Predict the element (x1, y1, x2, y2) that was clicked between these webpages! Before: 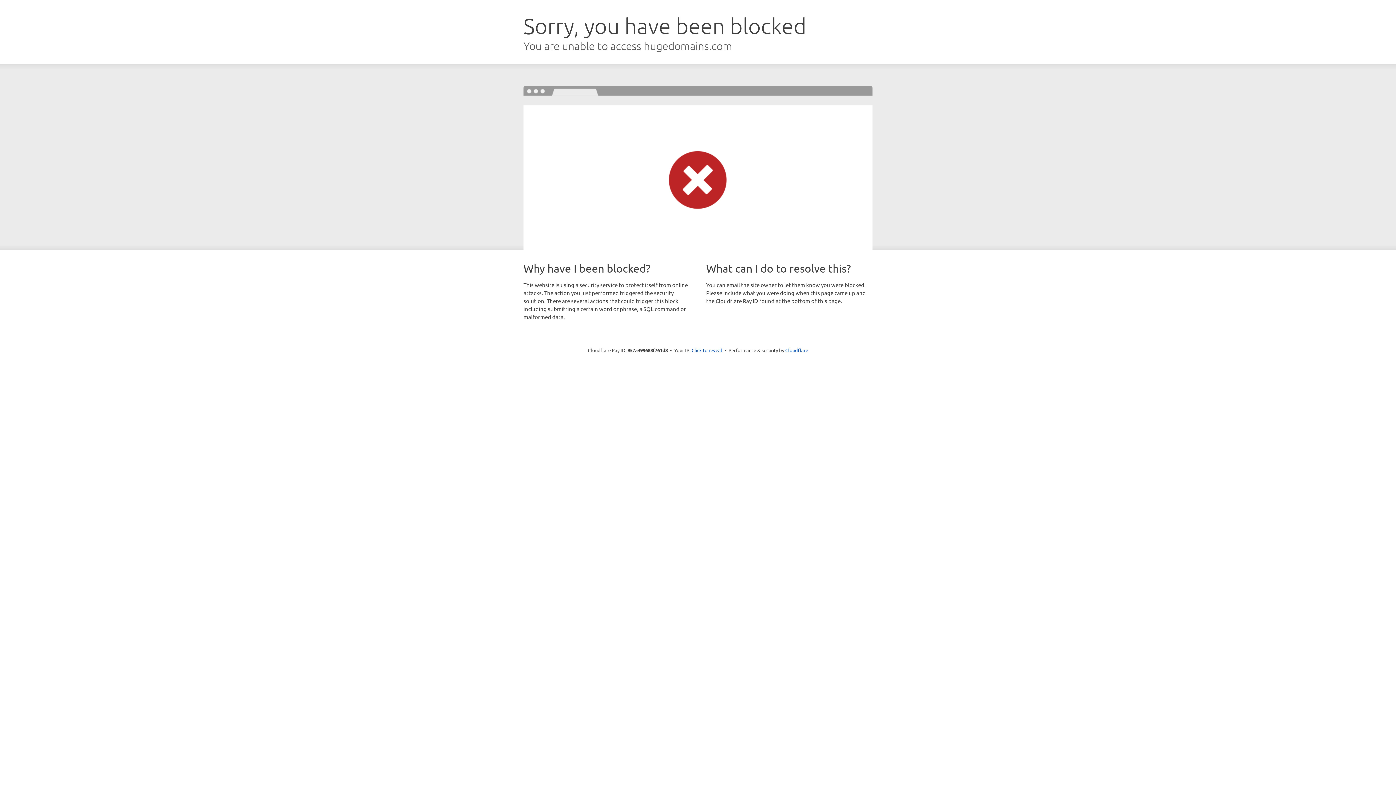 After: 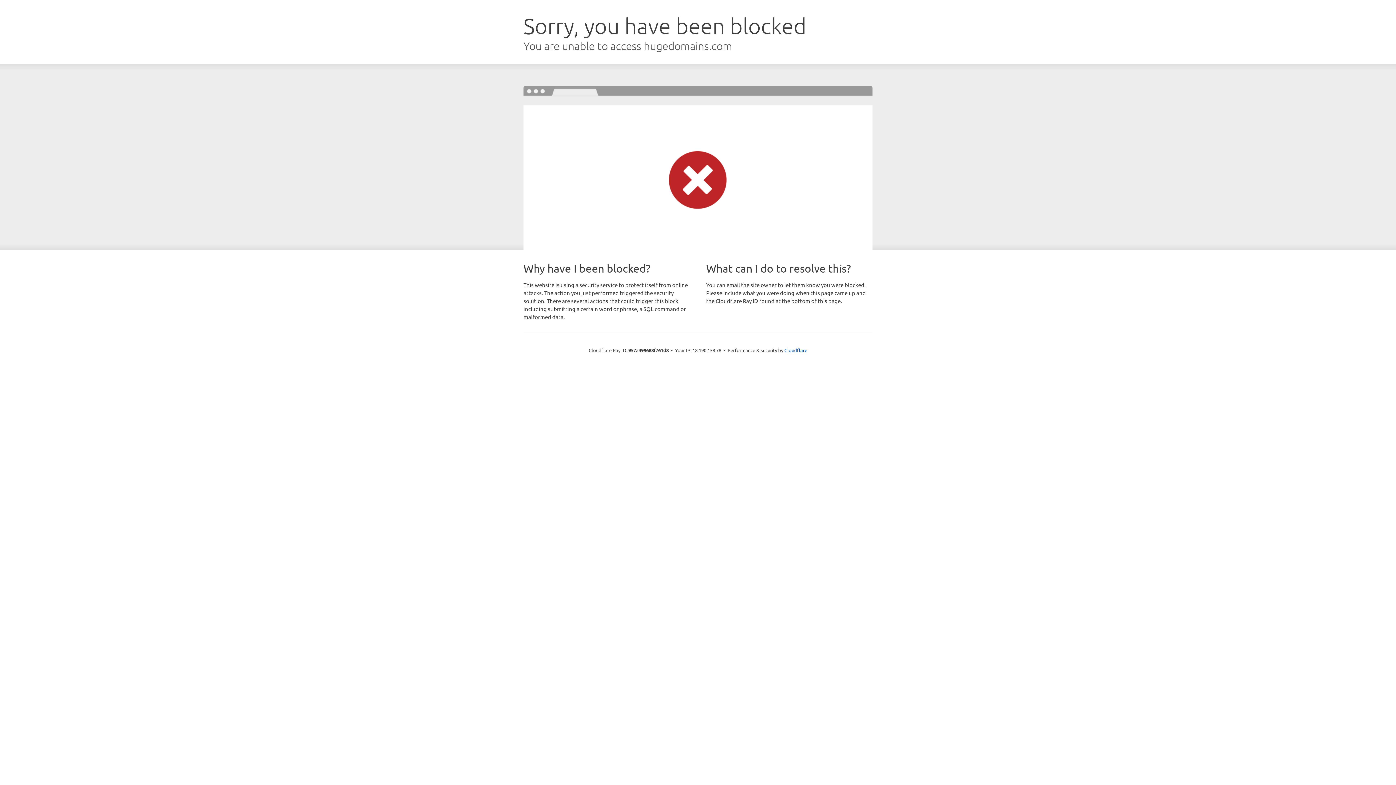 Action: bbox: (691, 346, 722, 353) label: Click to reveal